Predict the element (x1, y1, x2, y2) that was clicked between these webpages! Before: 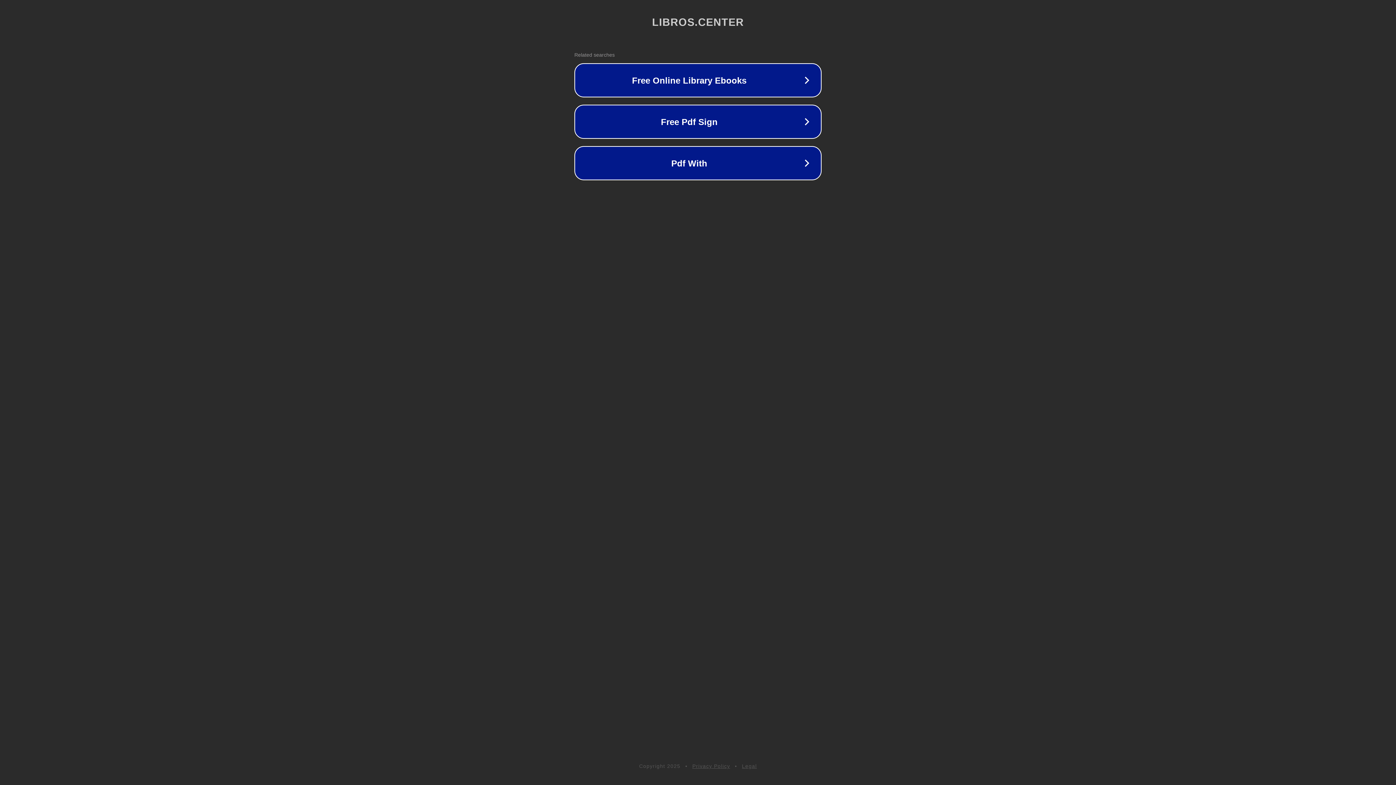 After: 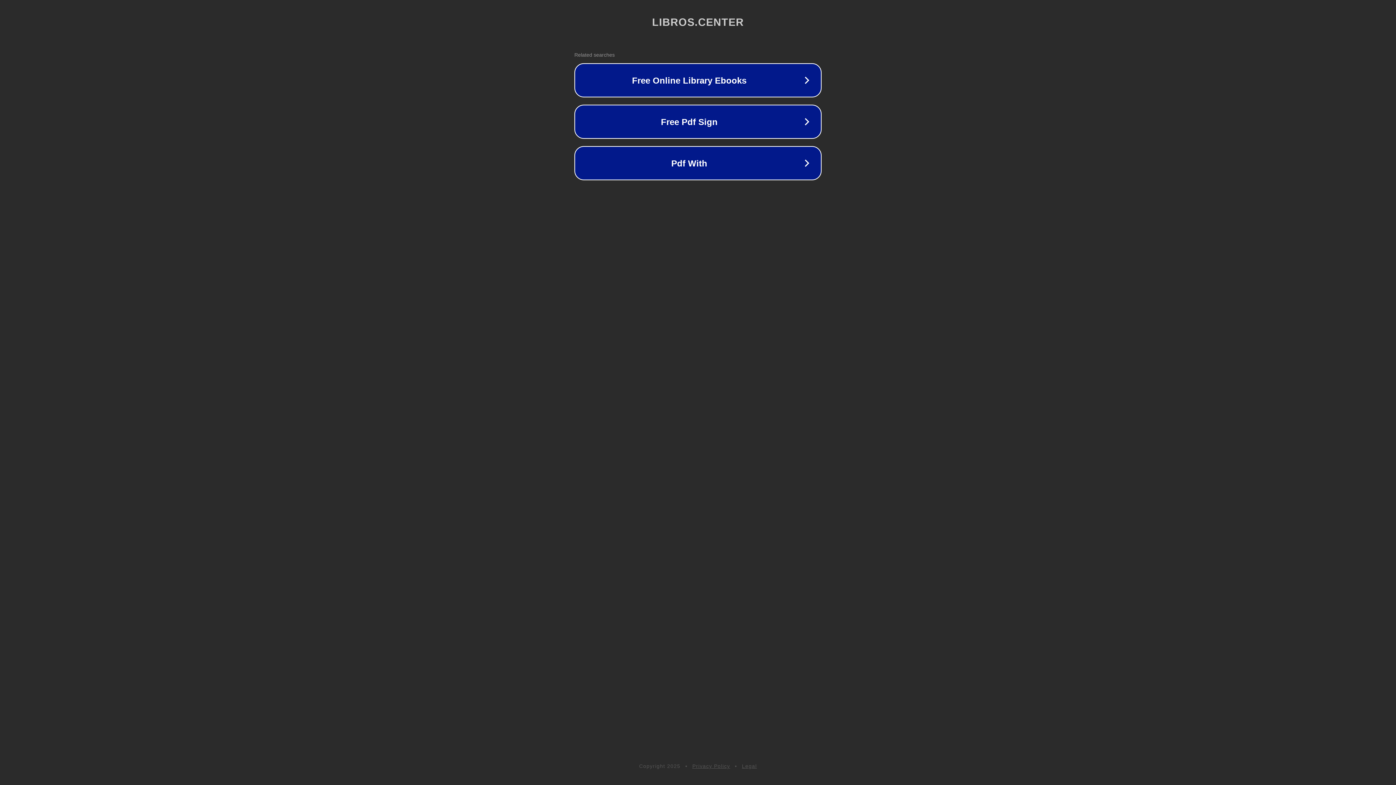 Action: label: Legal bbox: (742, 763, 757, 769)